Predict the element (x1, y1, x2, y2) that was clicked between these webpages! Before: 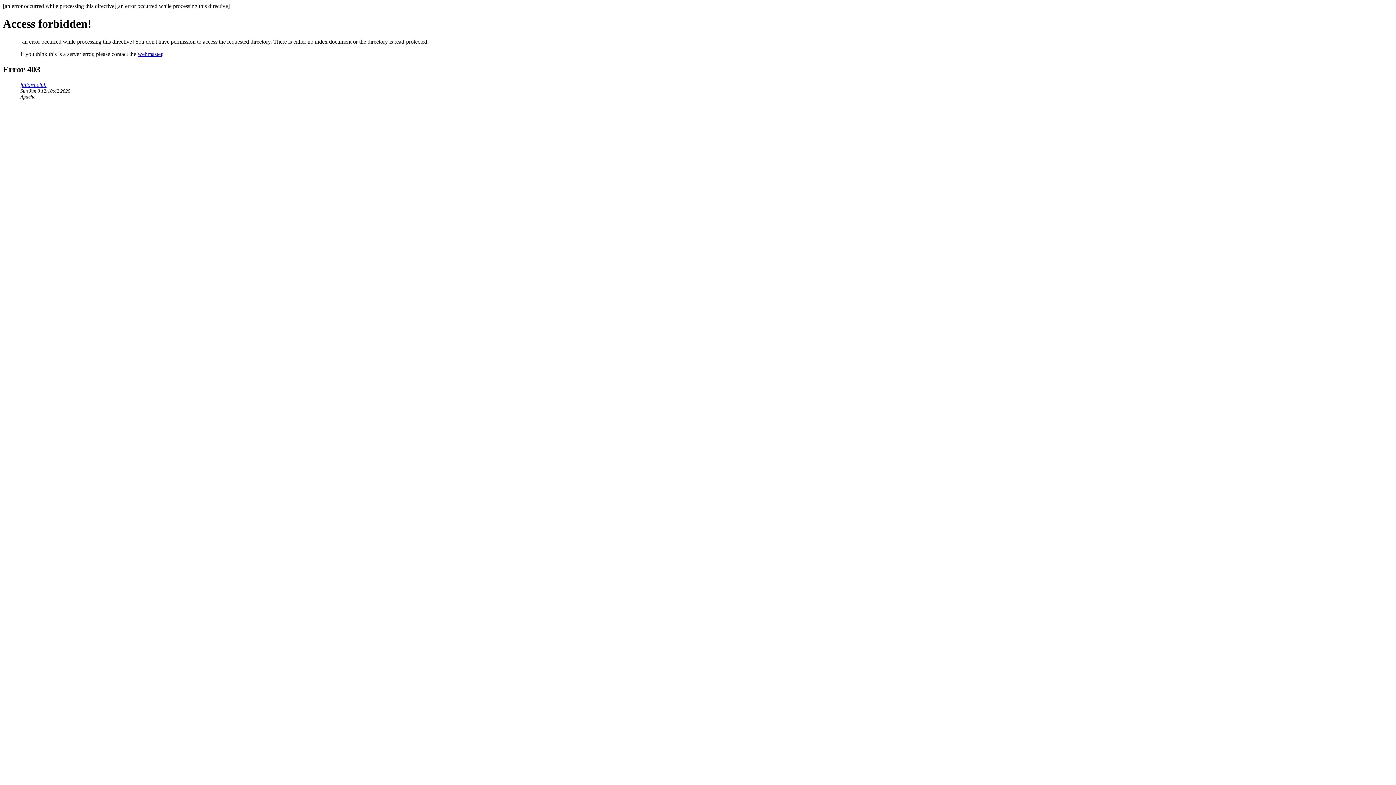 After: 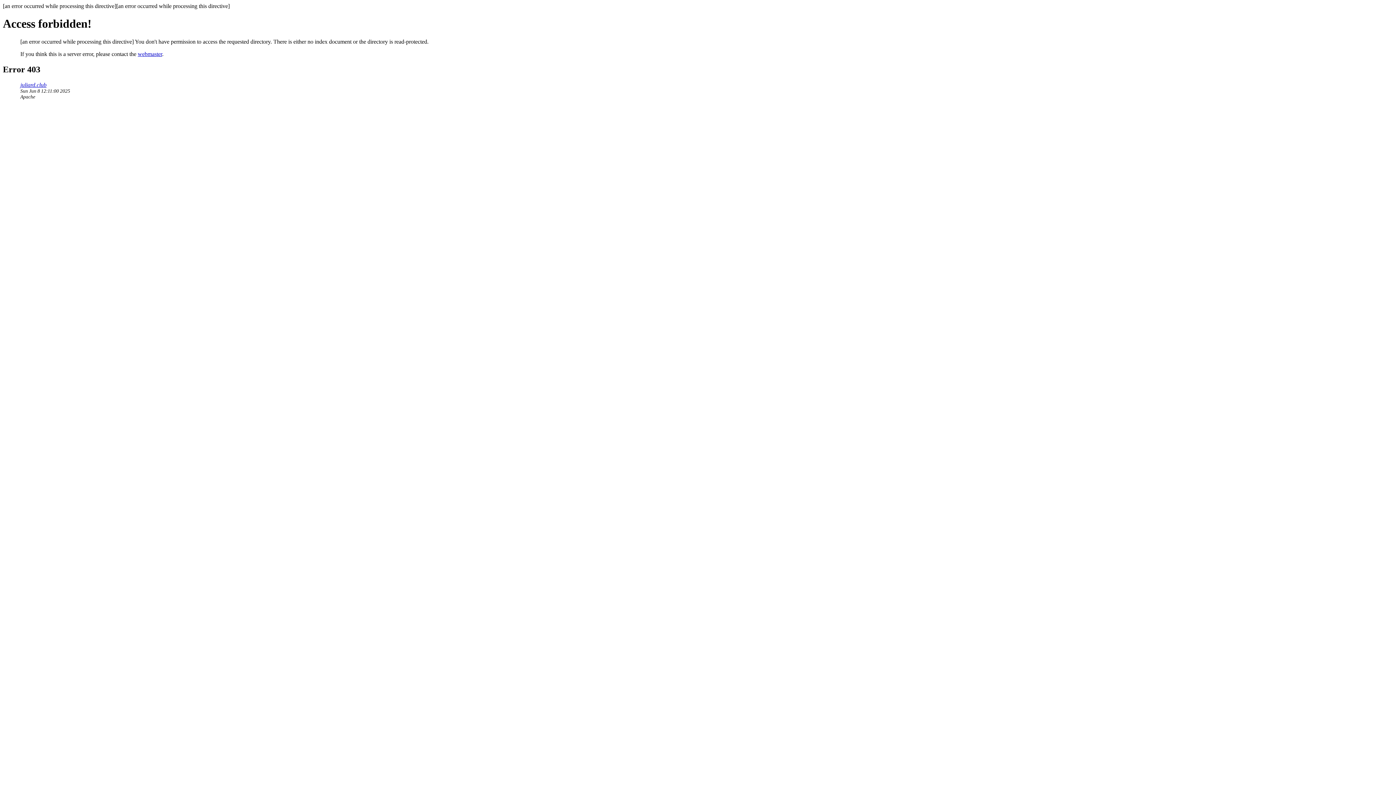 Action: bbox: (20, 81, 46, 87) label: juliard.club